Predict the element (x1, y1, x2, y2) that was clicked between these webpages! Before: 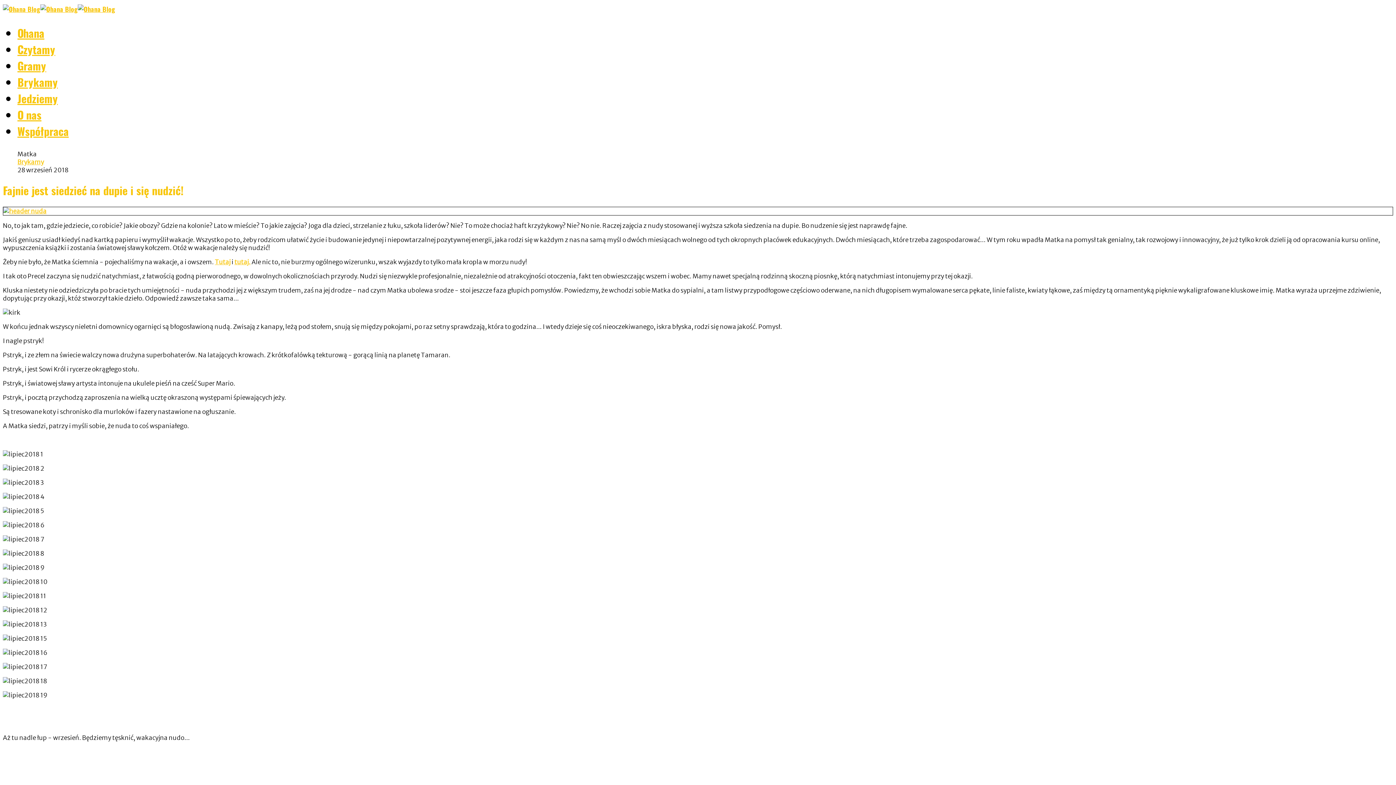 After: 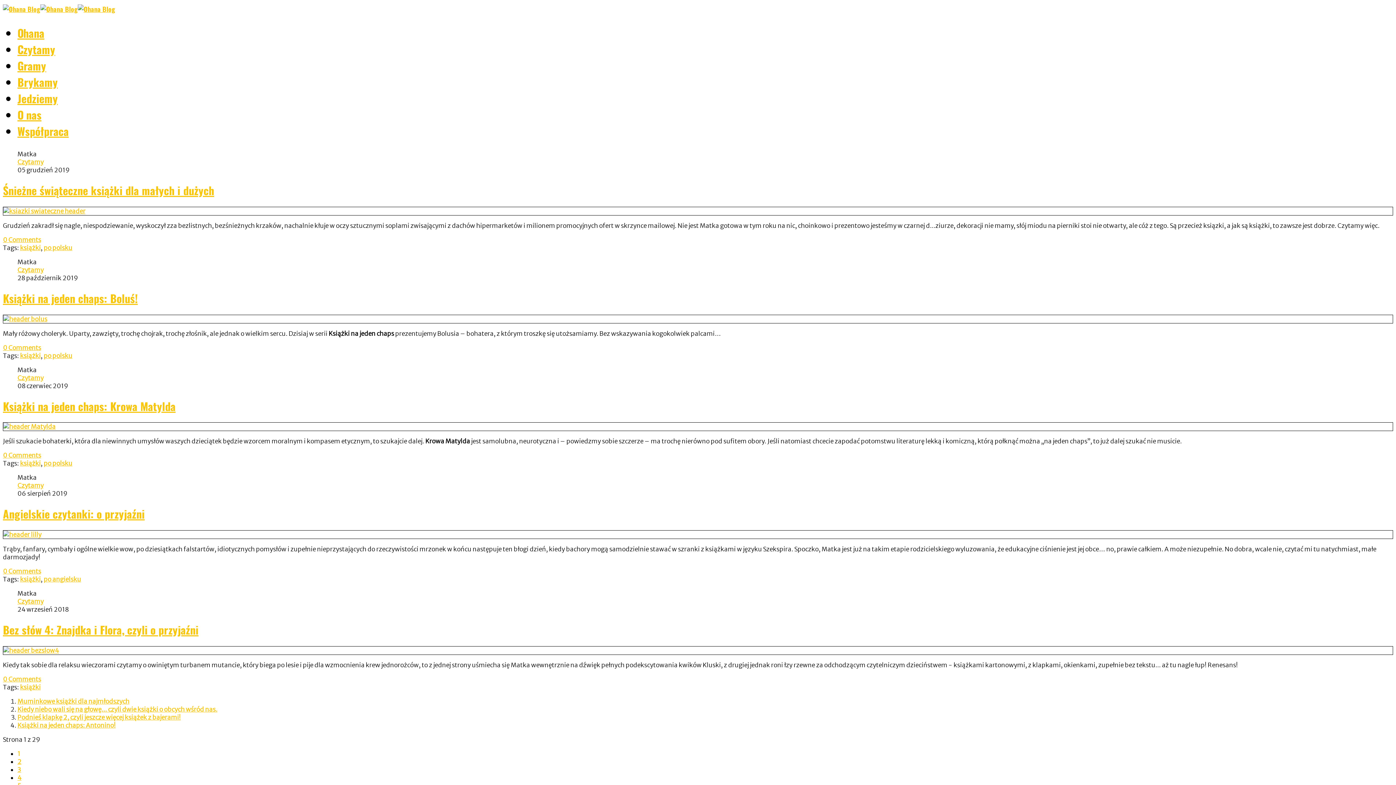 Action: bbox: (17, 41, 55, 57) label: Czytamy